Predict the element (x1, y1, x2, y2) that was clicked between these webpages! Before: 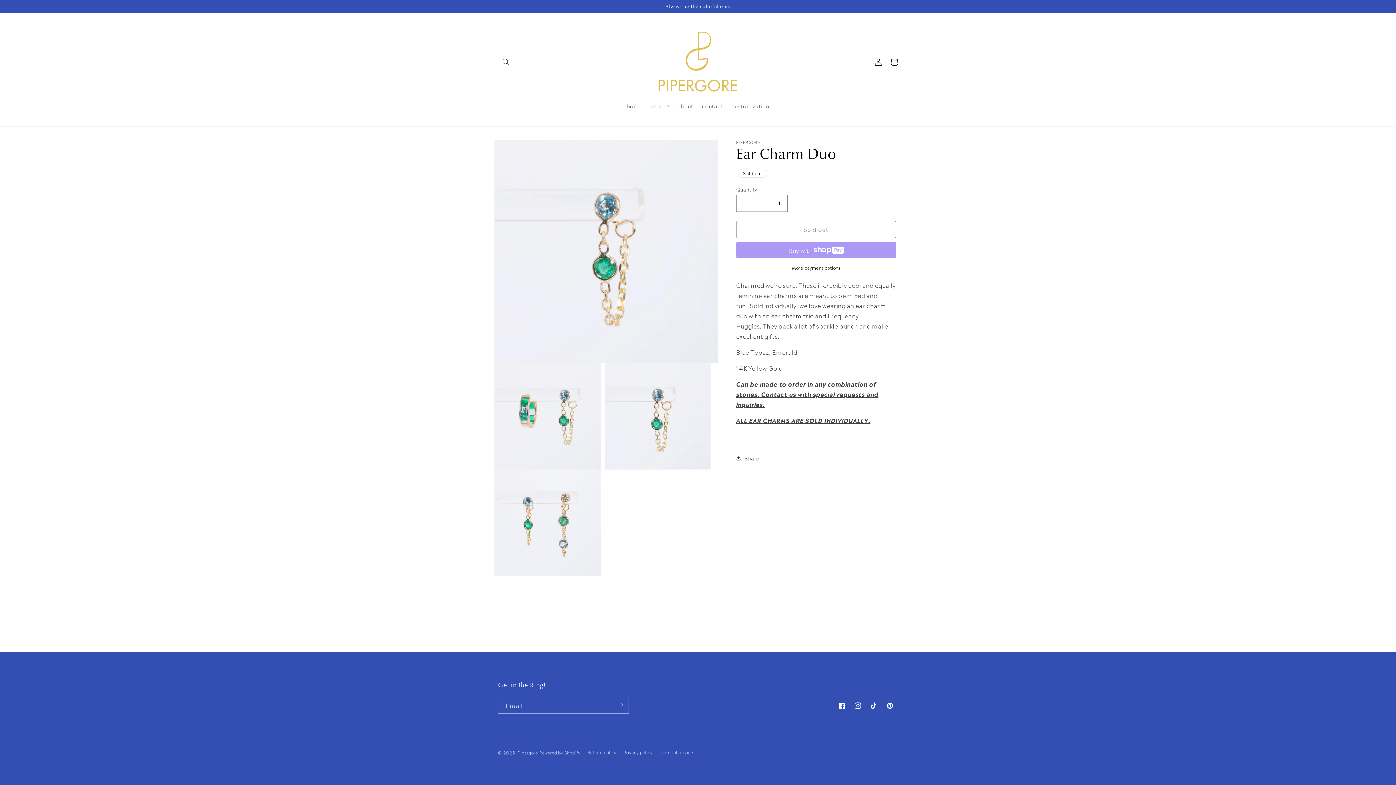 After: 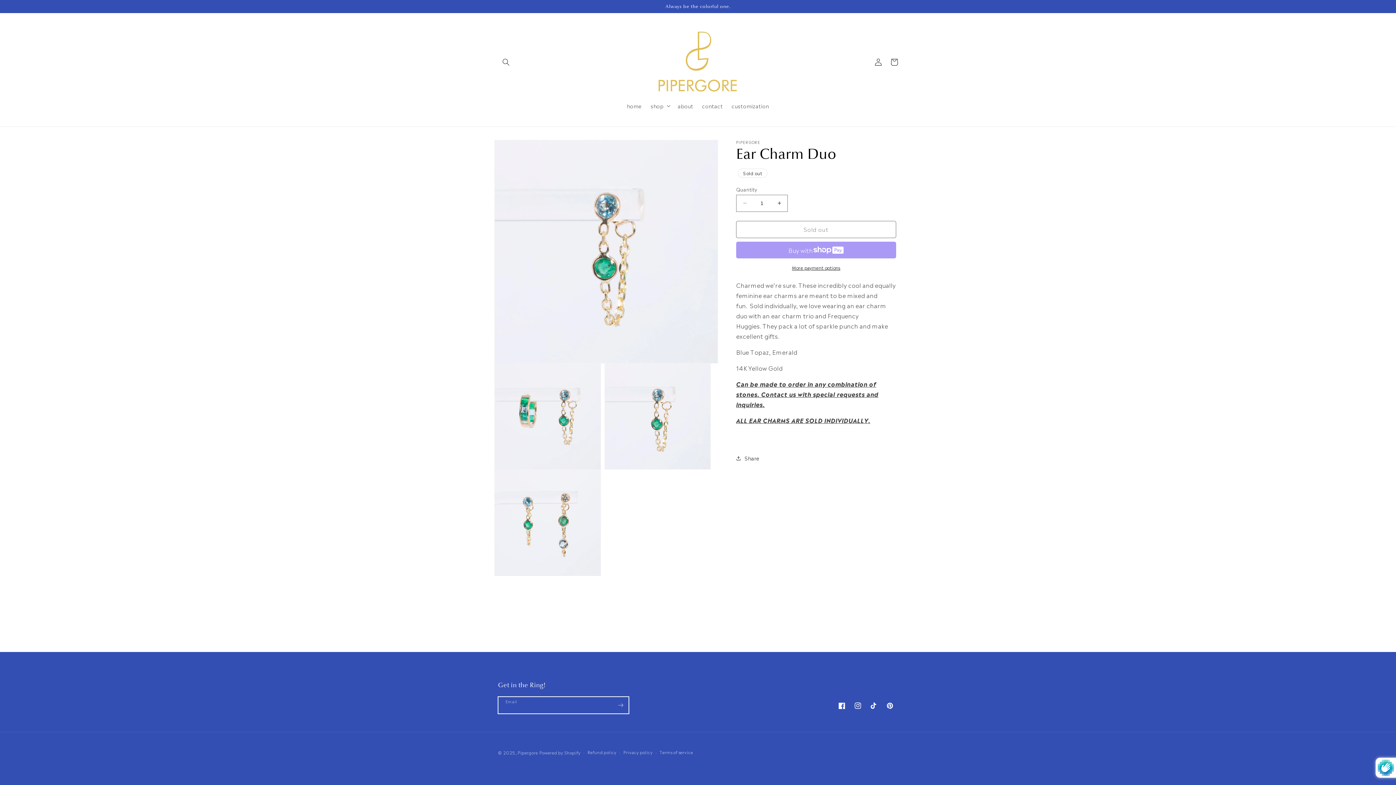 Action: bbox: (612, 697, 628, 714) label: Subscribe